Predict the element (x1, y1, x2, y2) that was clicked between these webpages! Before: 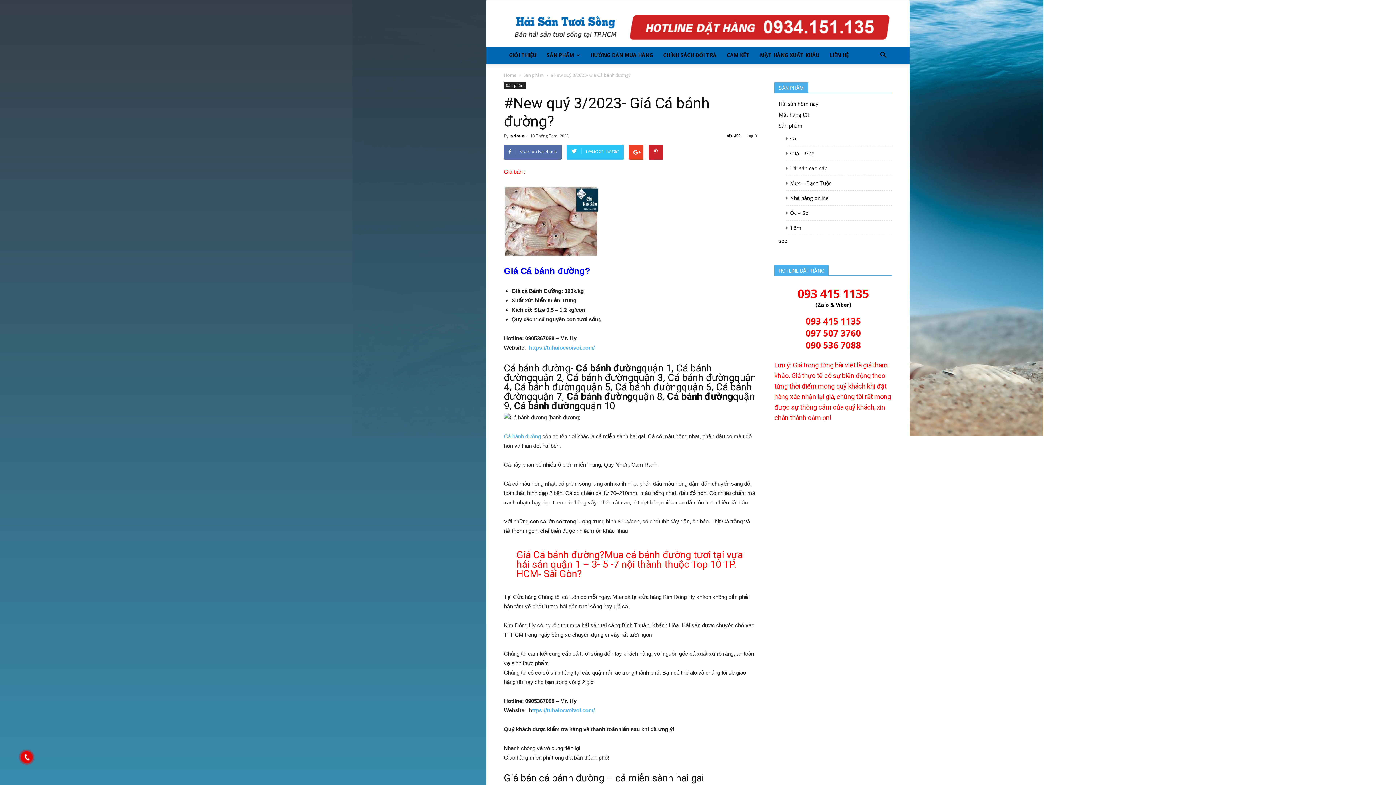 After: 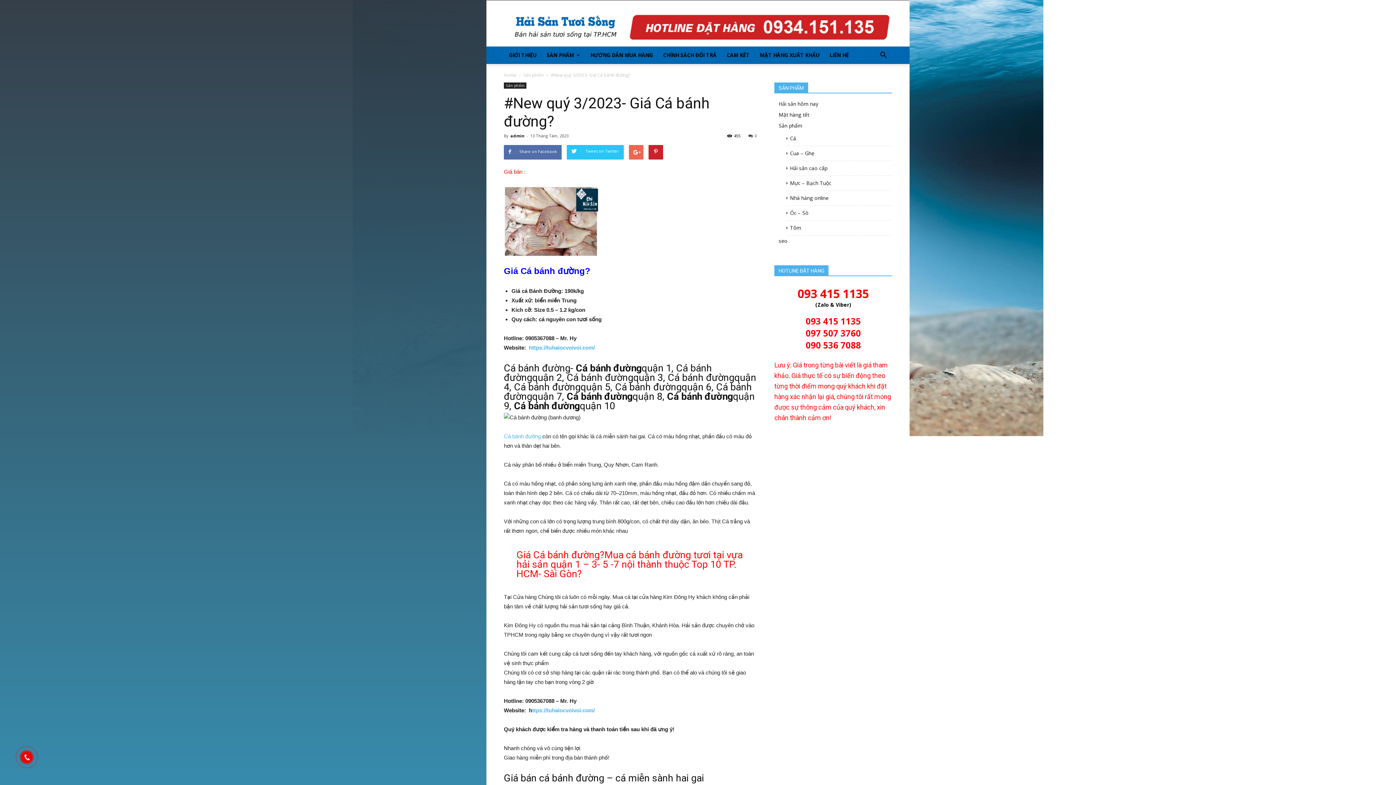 Action: bbox: (629, 145, 643, 159)